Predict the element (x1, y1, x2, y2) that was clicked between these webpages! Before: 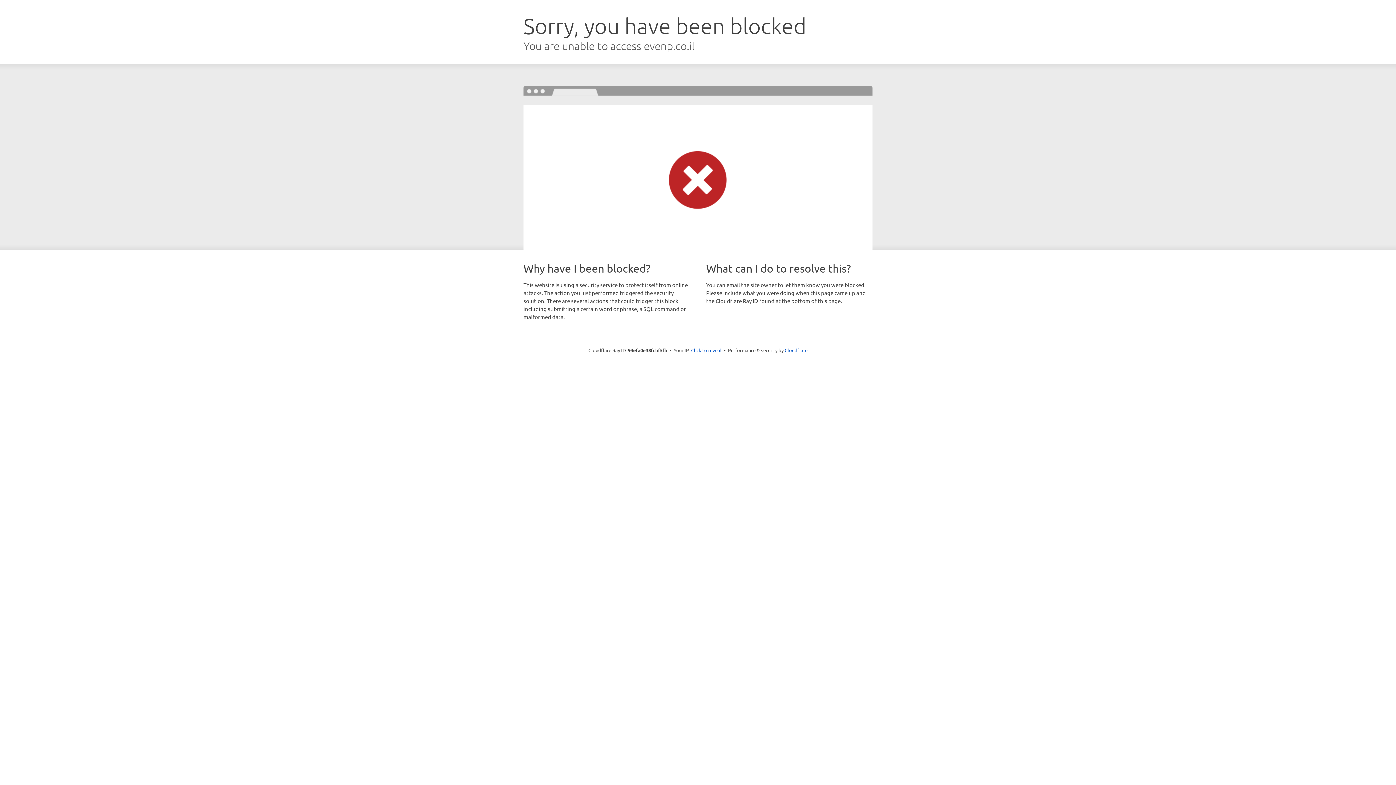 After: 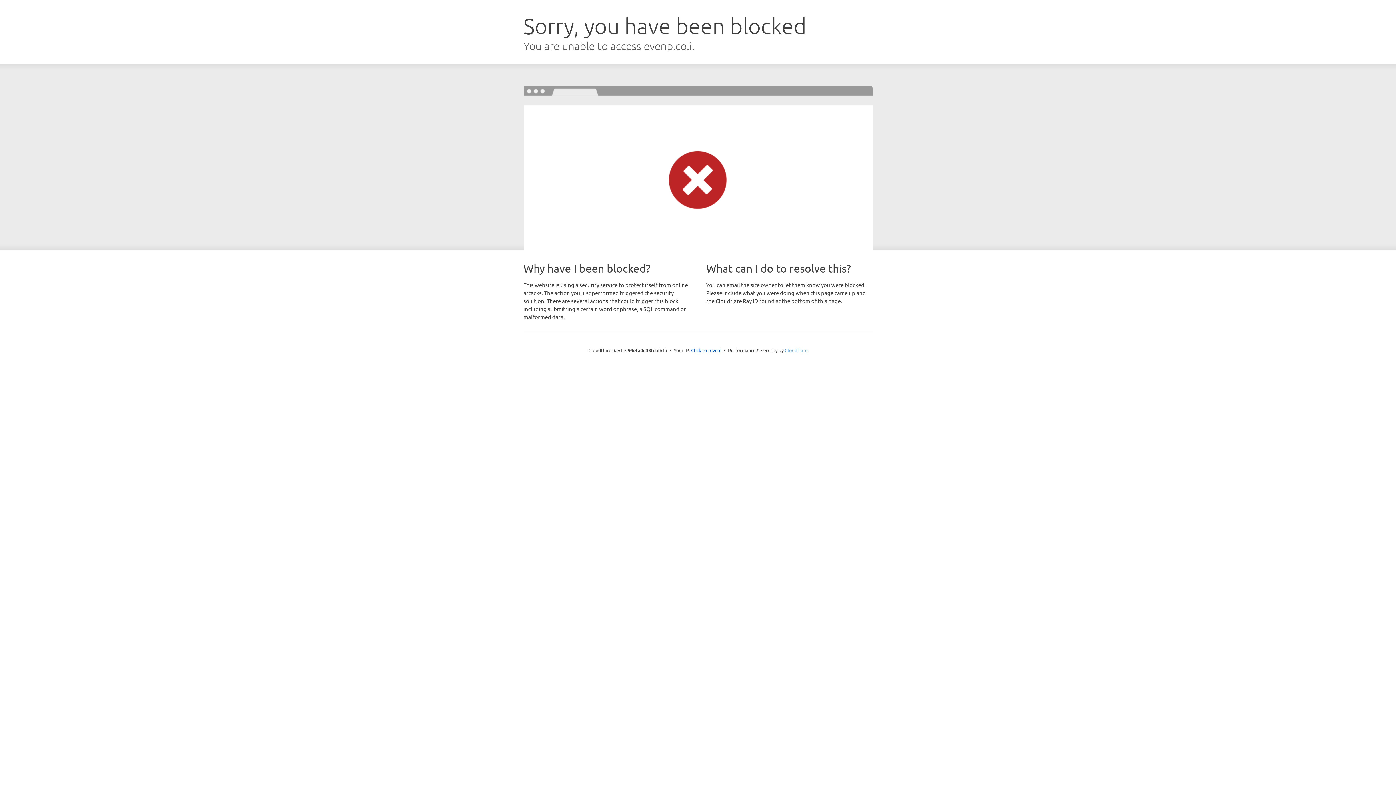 Action: label: Cloudflare bbox: (784, 347, 807, 353)